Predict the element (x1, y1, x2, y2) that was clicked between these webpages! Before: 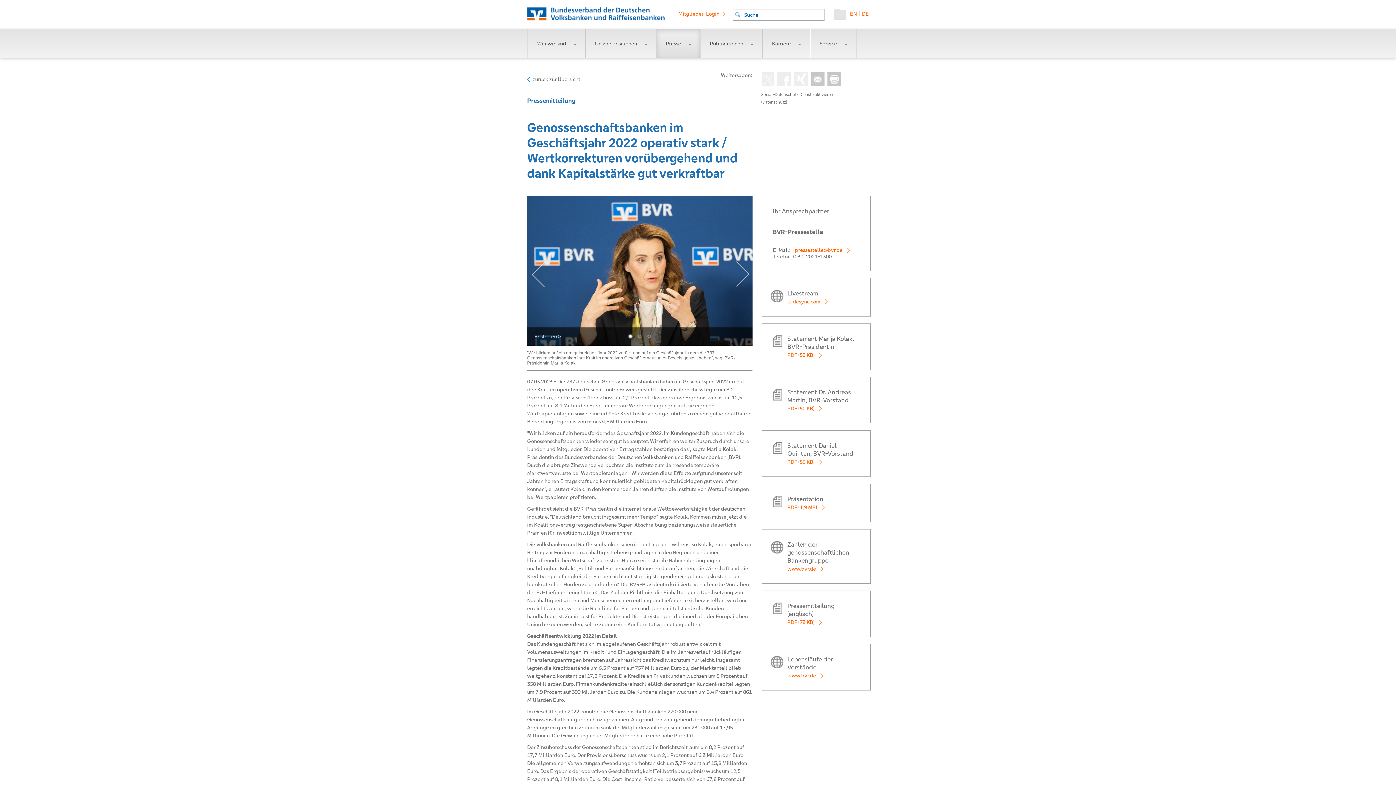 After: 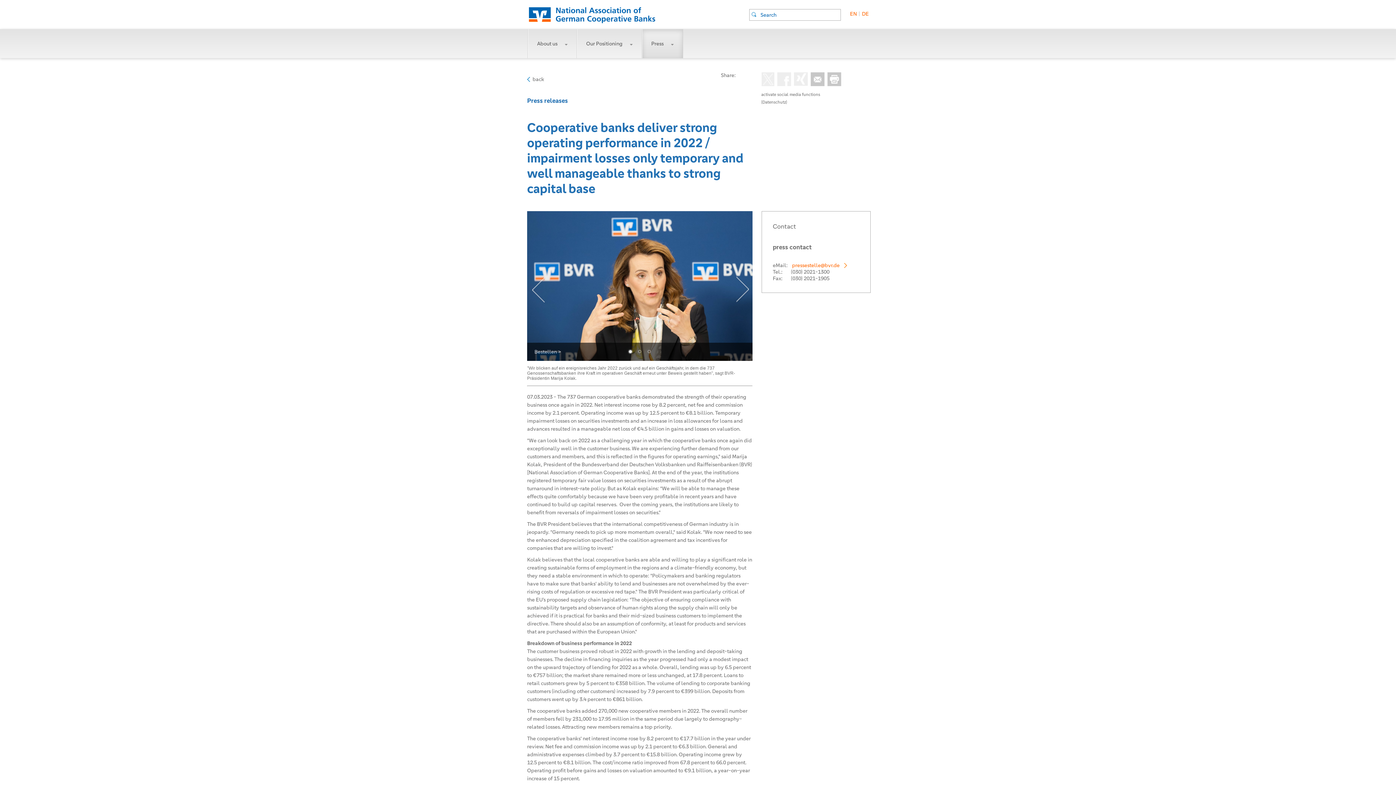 Action: bbox: (850, 0, 857, 28) label: EN